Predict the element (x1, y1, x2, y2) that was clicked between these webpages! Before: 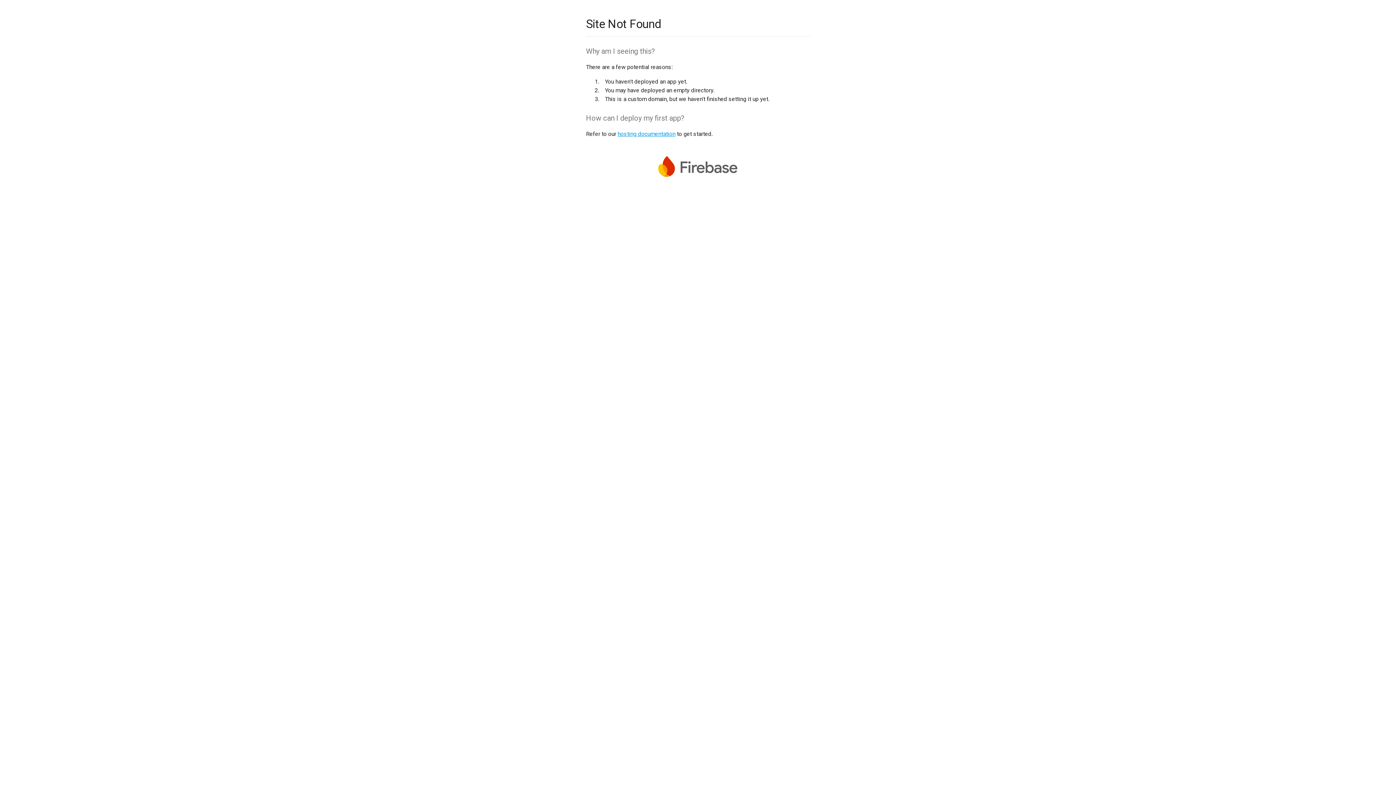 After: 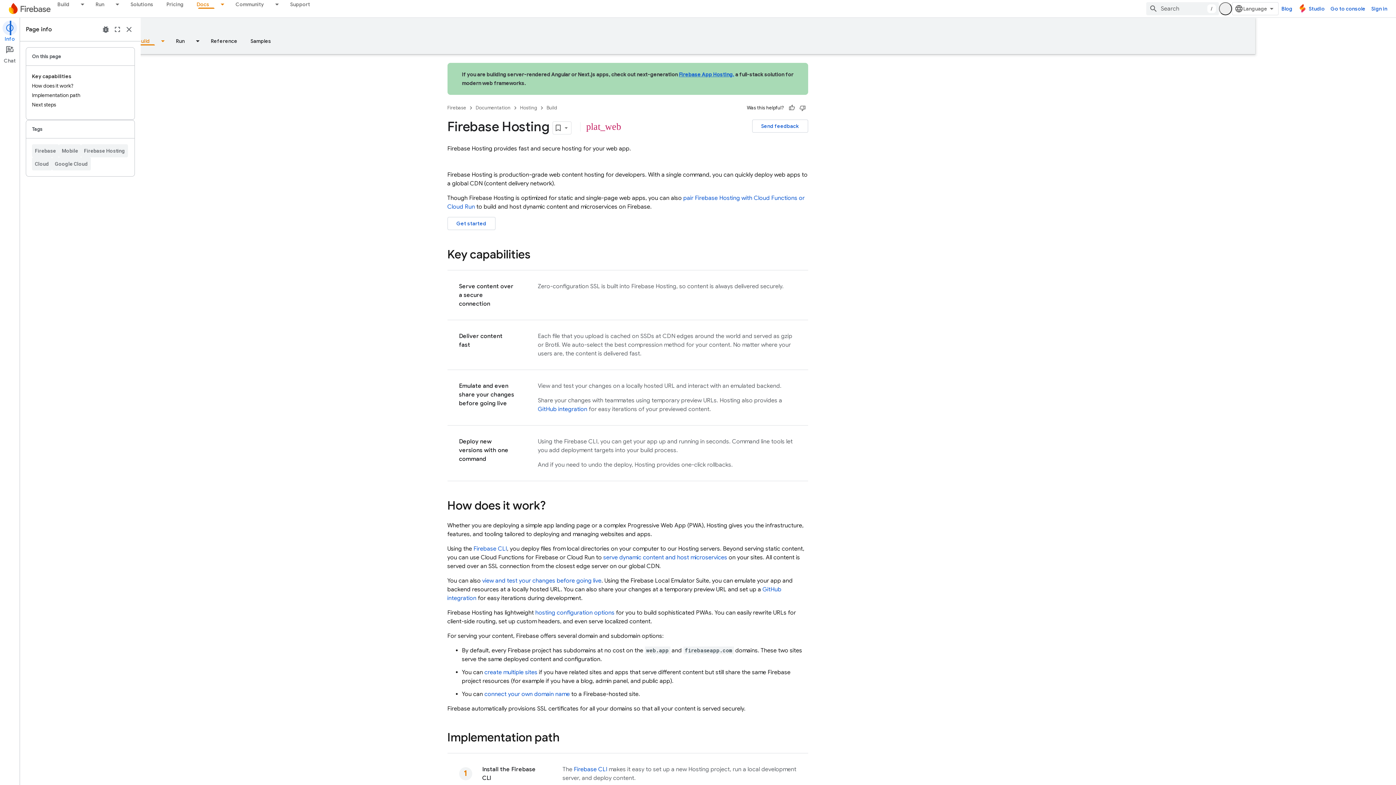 Action: bbox: (617, 130, 675, 137) label: hosting documentation